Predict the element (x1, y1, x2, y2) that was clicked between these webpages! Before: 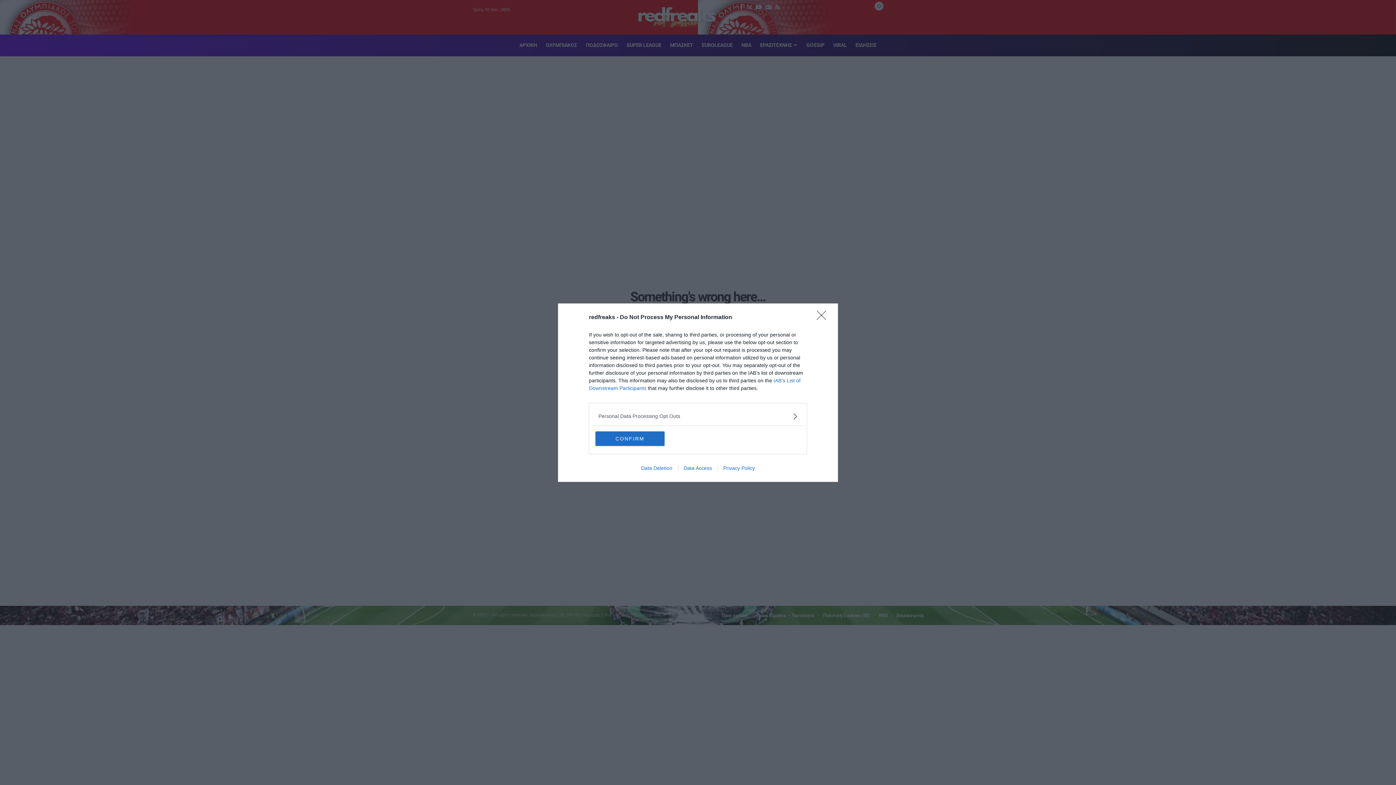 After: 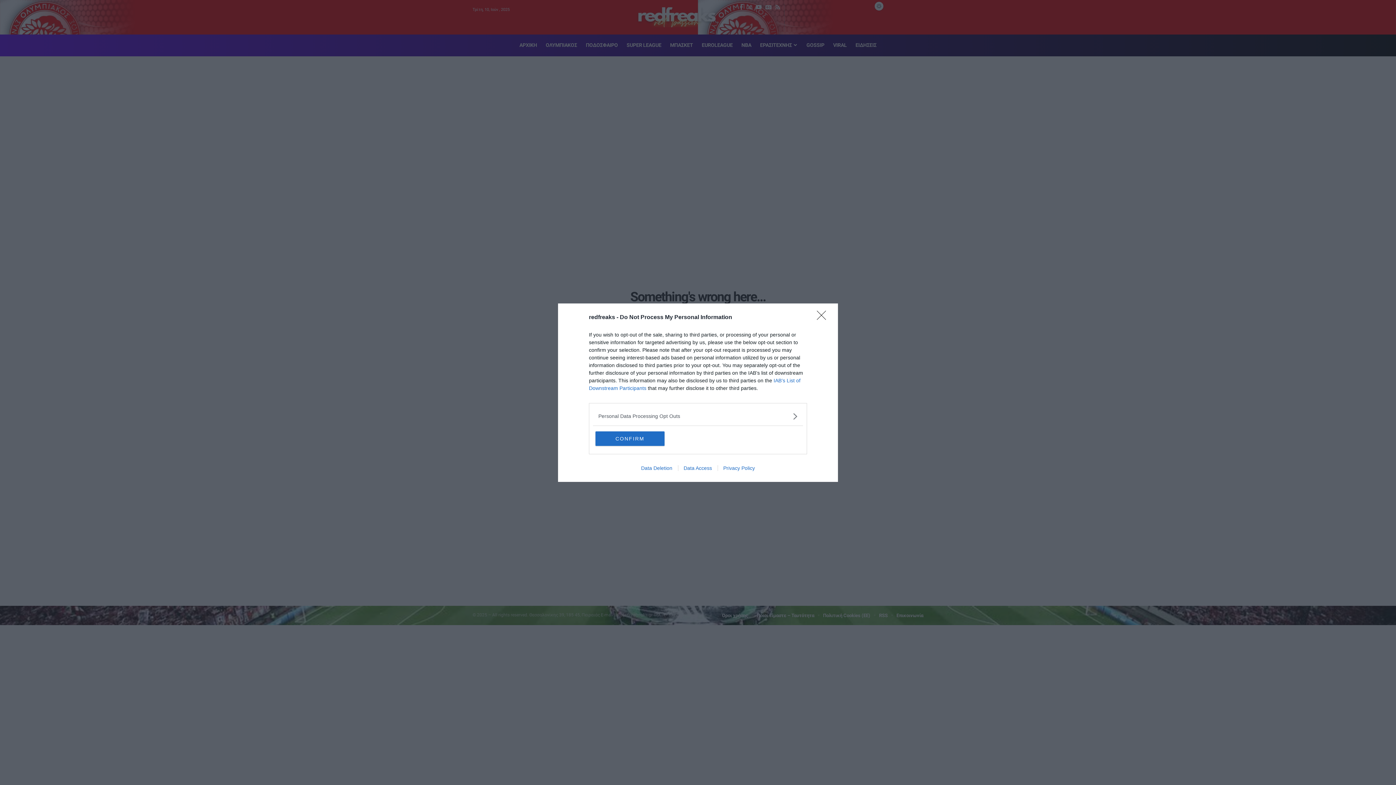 Action: bbox: (635, 465, 678, 471) label: Data Deletion